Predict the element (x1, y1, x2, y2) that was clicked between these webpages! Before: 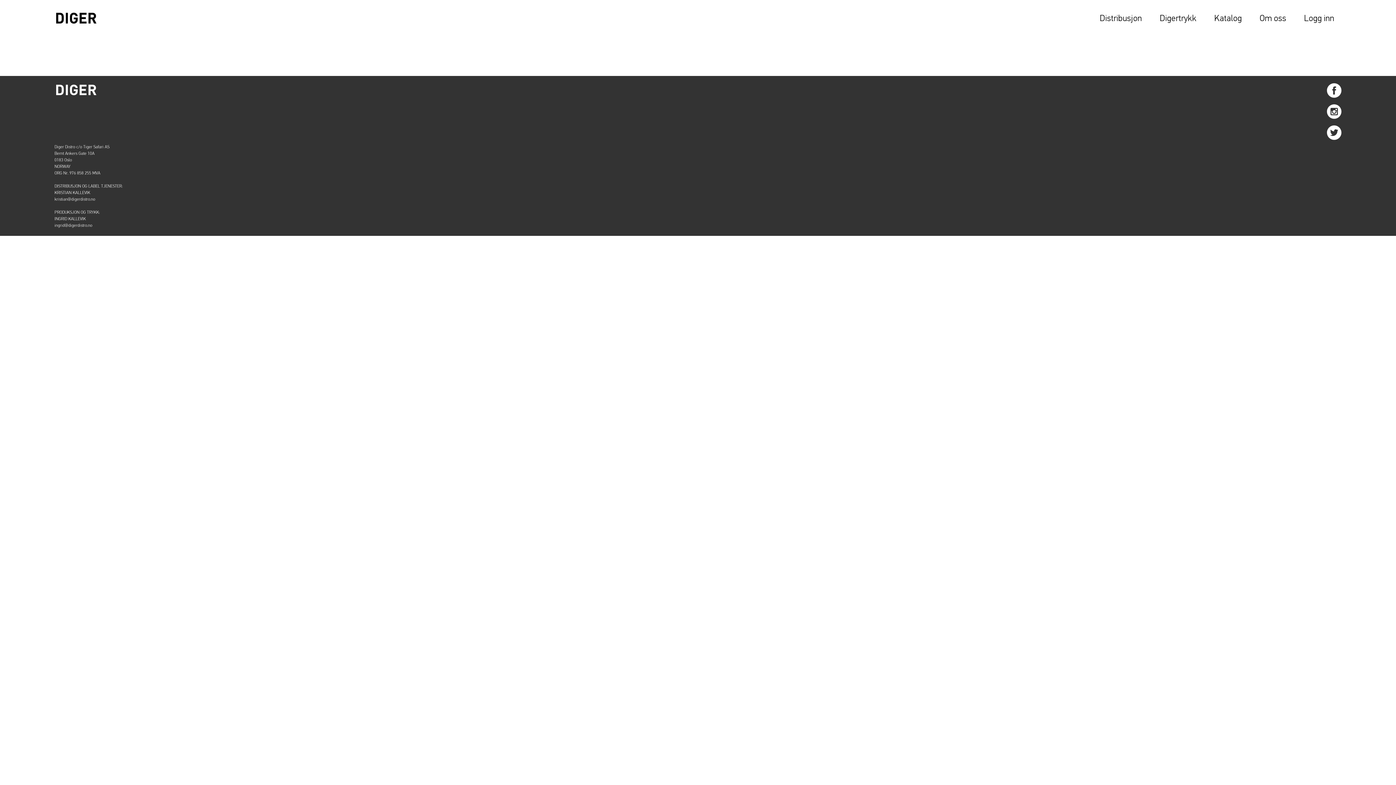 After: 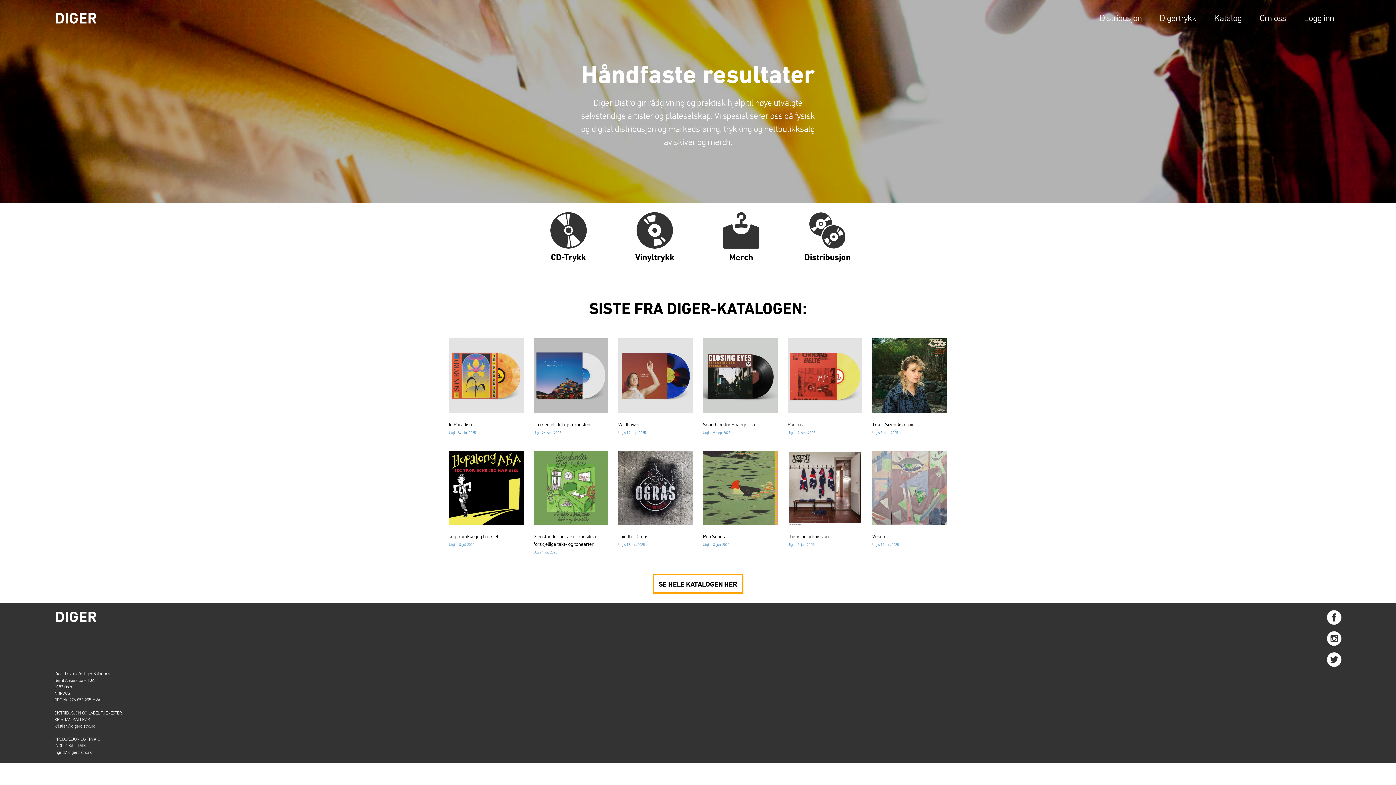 Action: bbox: (54, 11, 98, 24)